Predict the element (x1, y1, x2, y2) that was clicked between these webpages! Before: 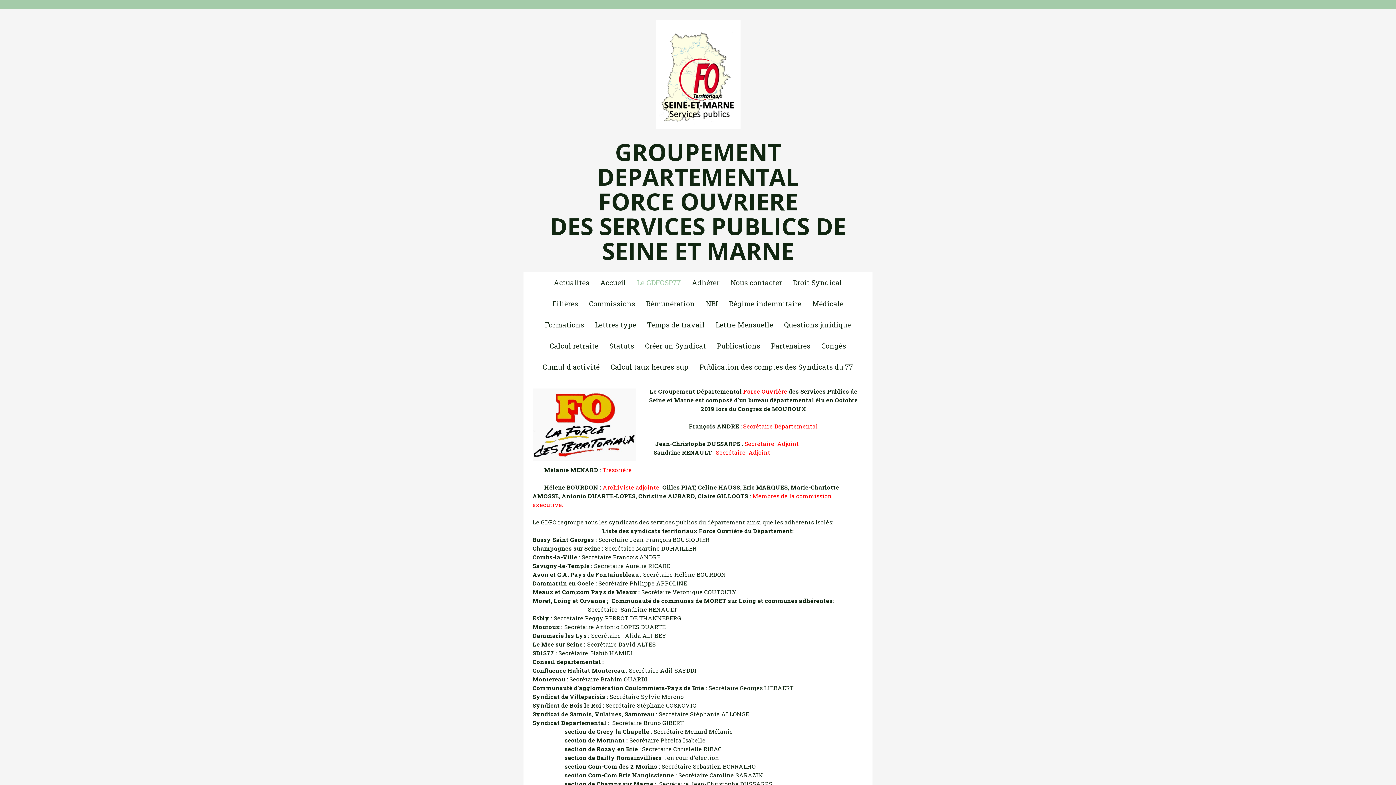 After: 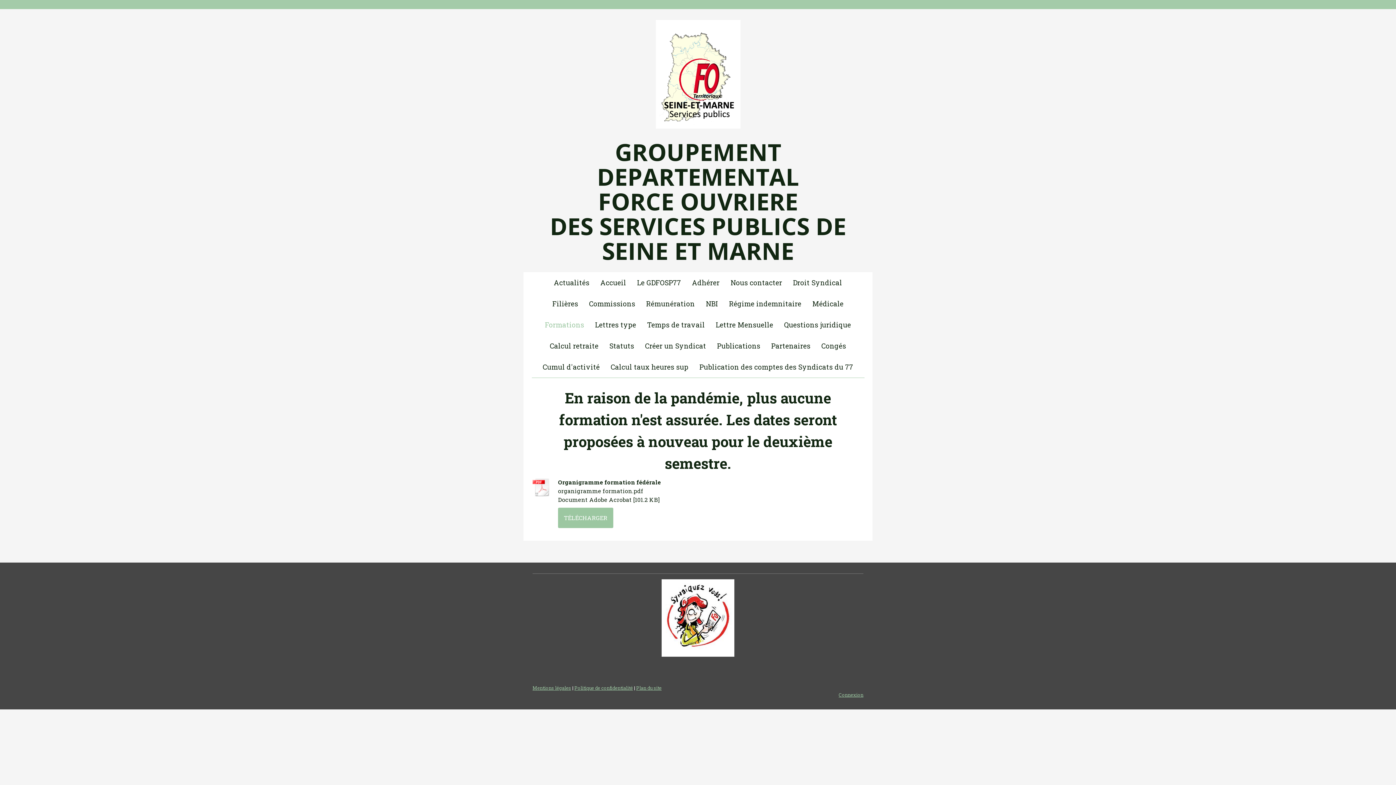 Action: label: Formations bbox: (539, 314, 589, 335)